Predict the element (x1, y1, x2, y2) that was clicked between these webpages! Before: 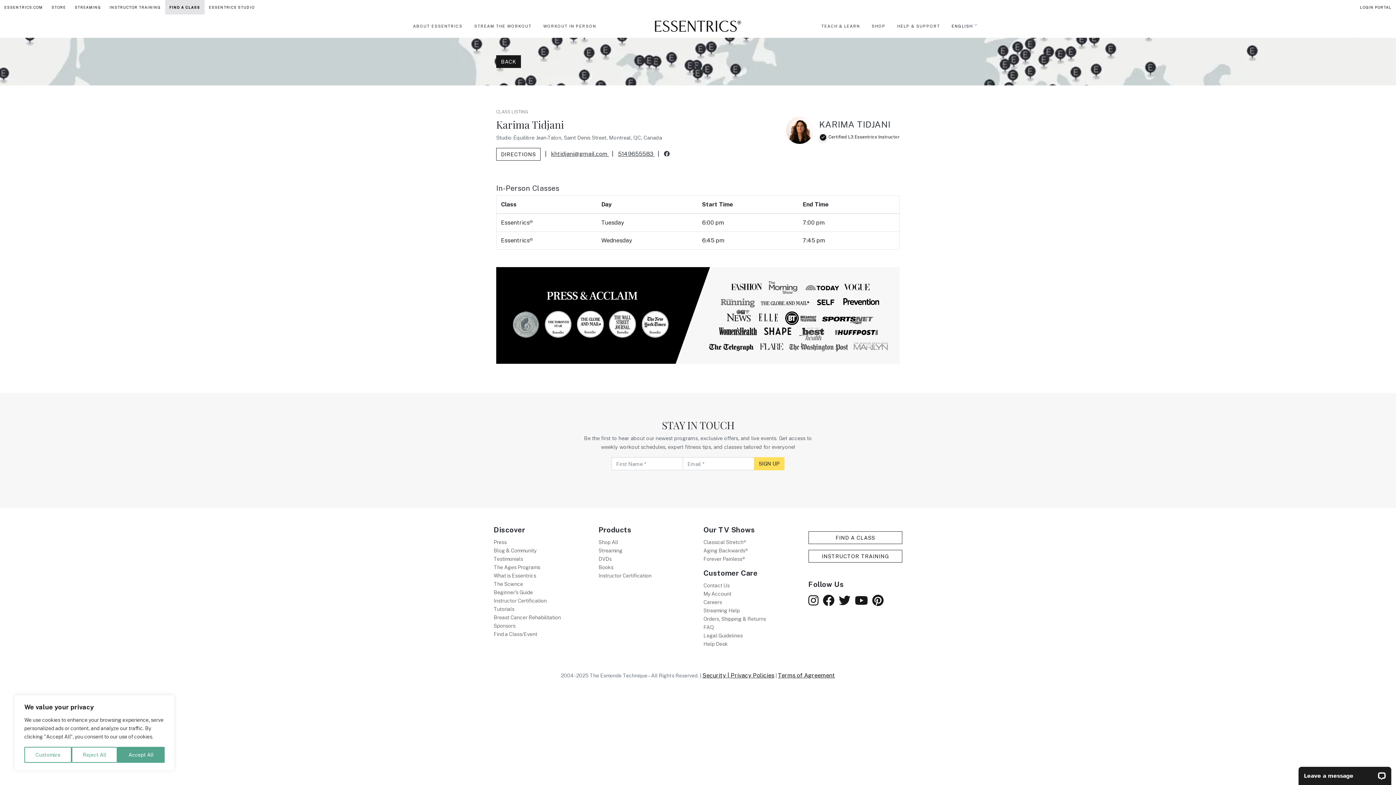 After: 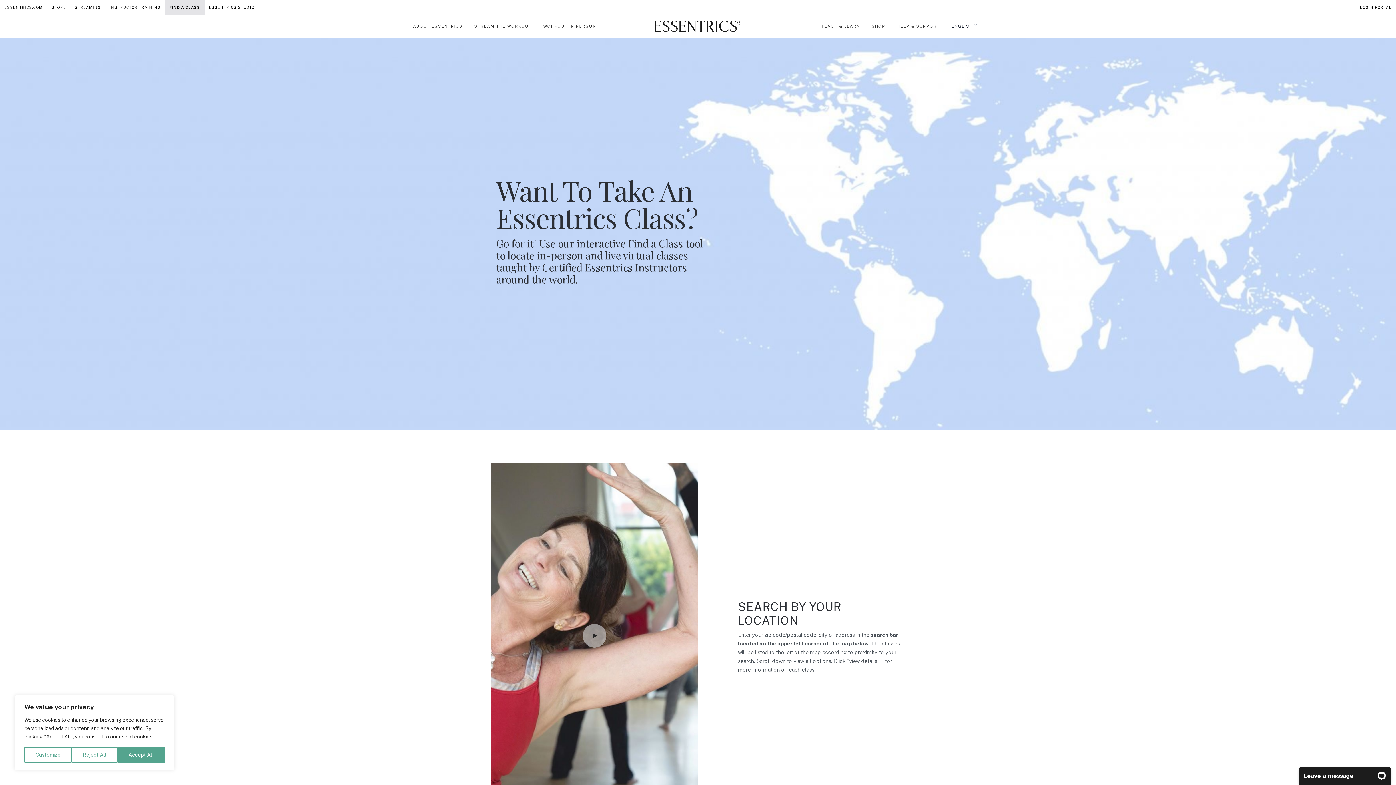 Action: bbox: (496, 55, 521, 68) label: BACK